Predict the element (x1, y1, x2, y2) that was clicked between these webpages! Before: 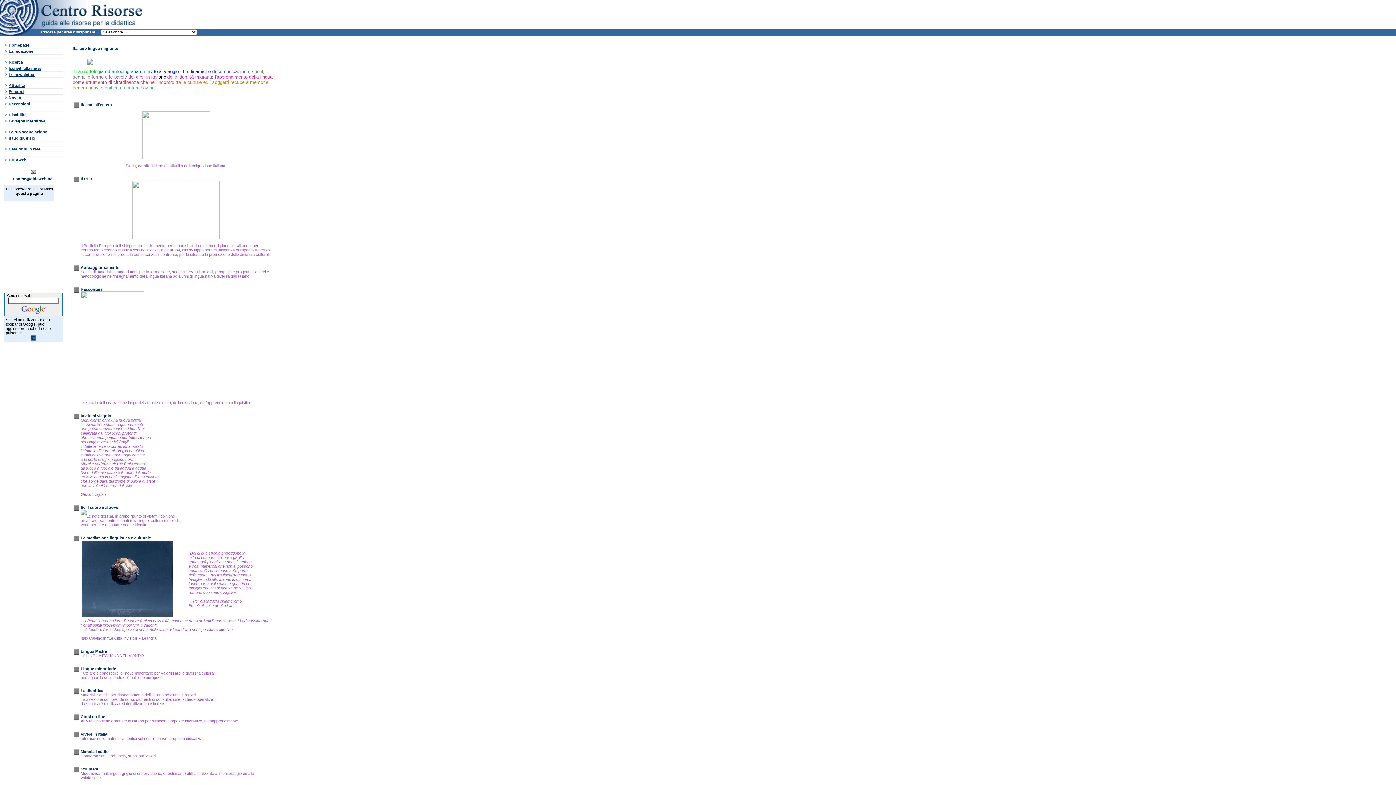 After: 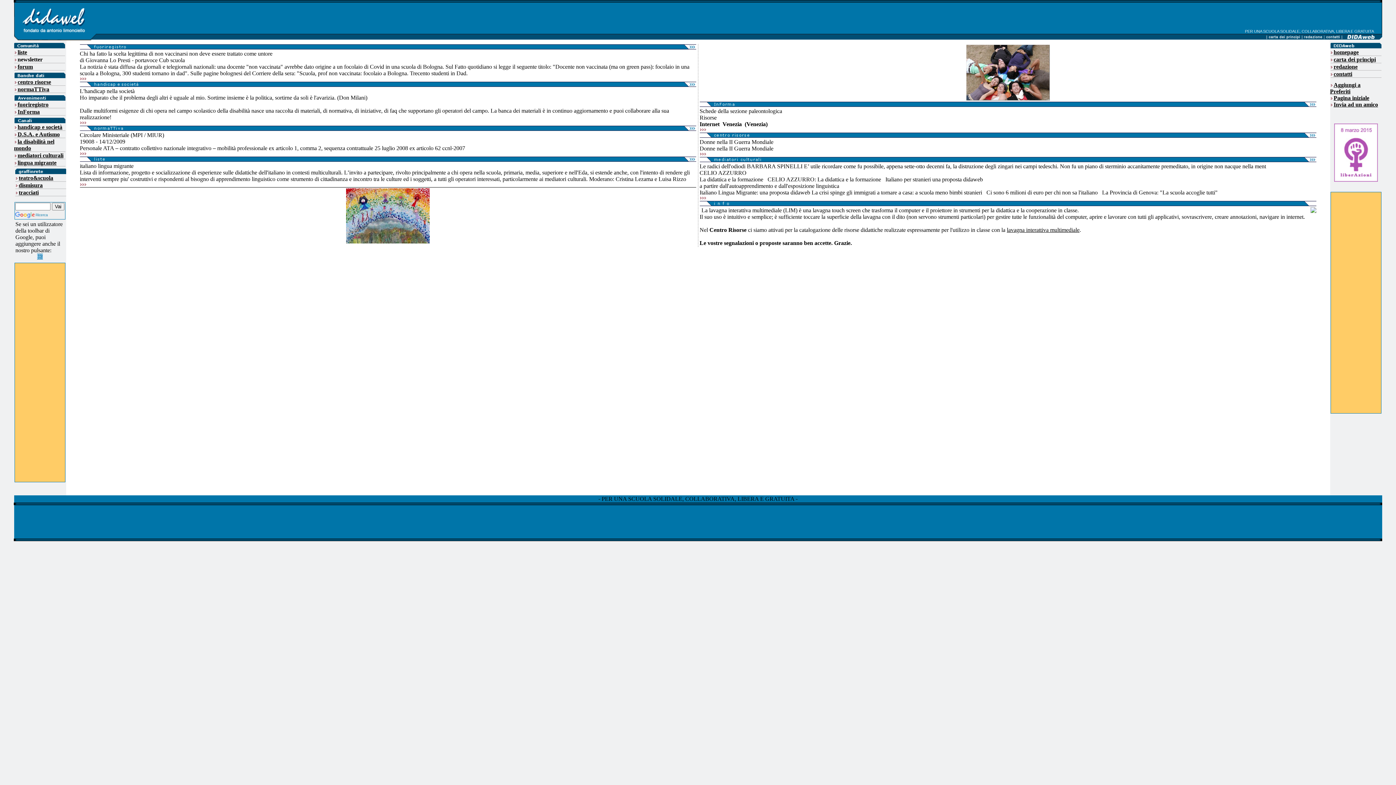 Action: label: DIDAweb bbox: (8, 157, 26, 162)